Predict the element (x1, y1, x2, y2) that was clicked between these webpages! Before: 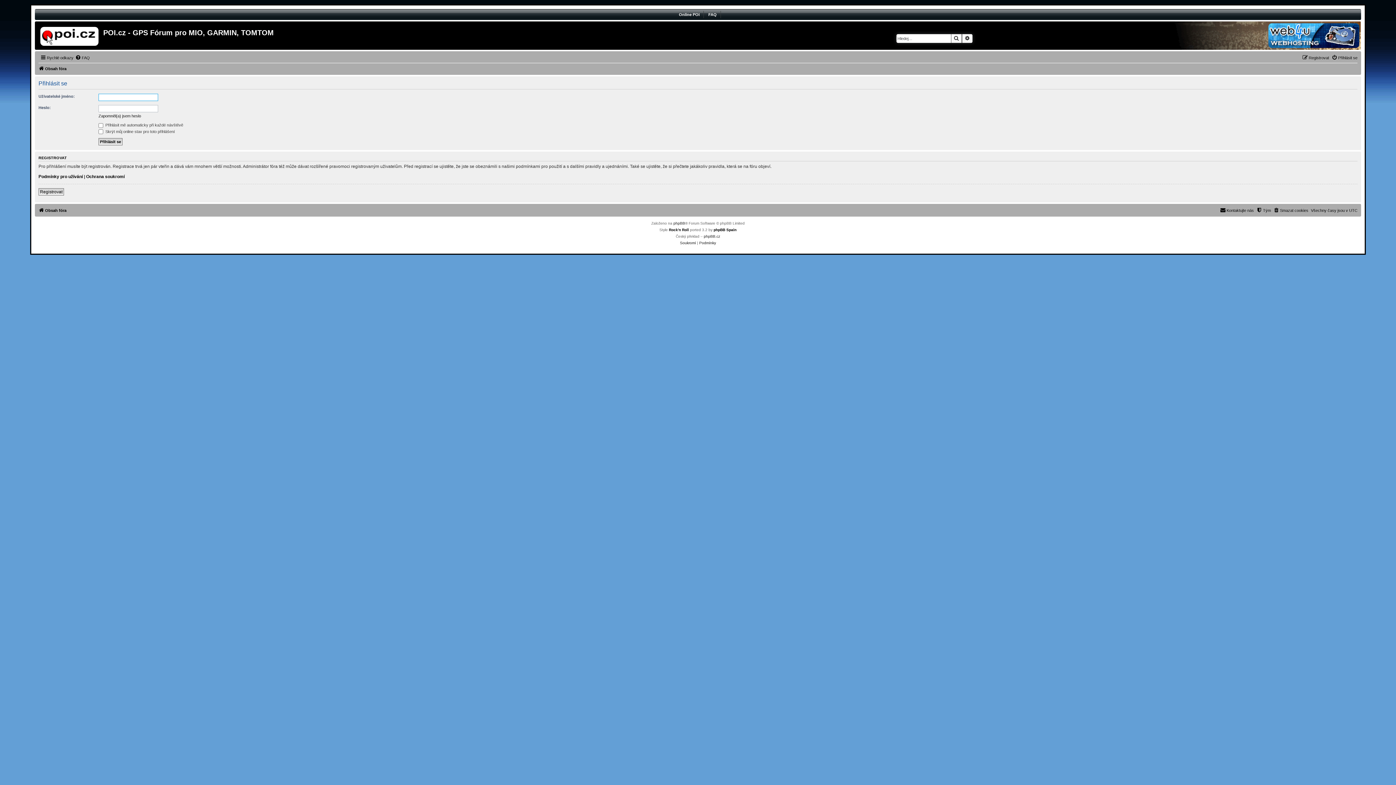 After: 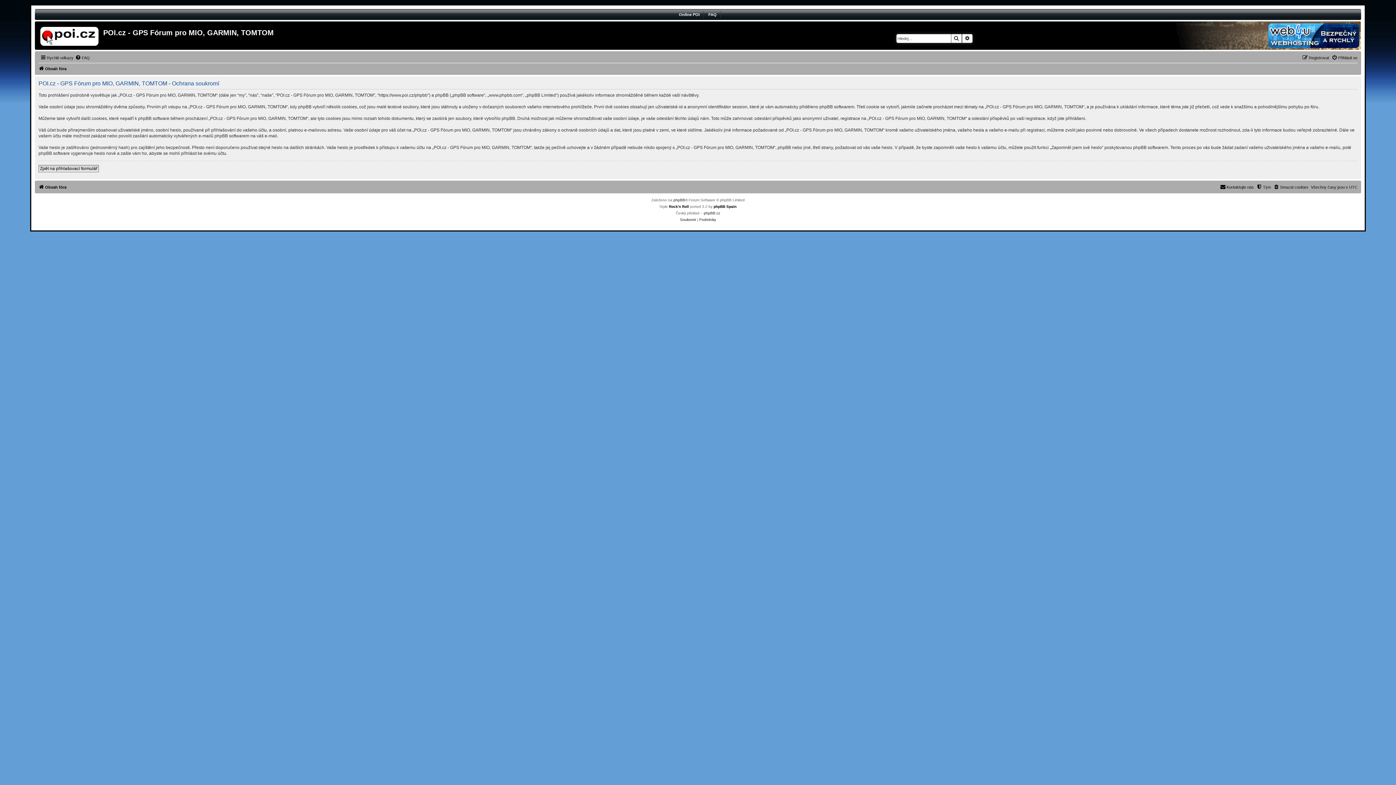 Action: label: Ochrana soukromí bbox: (86, 173, 124, 179)